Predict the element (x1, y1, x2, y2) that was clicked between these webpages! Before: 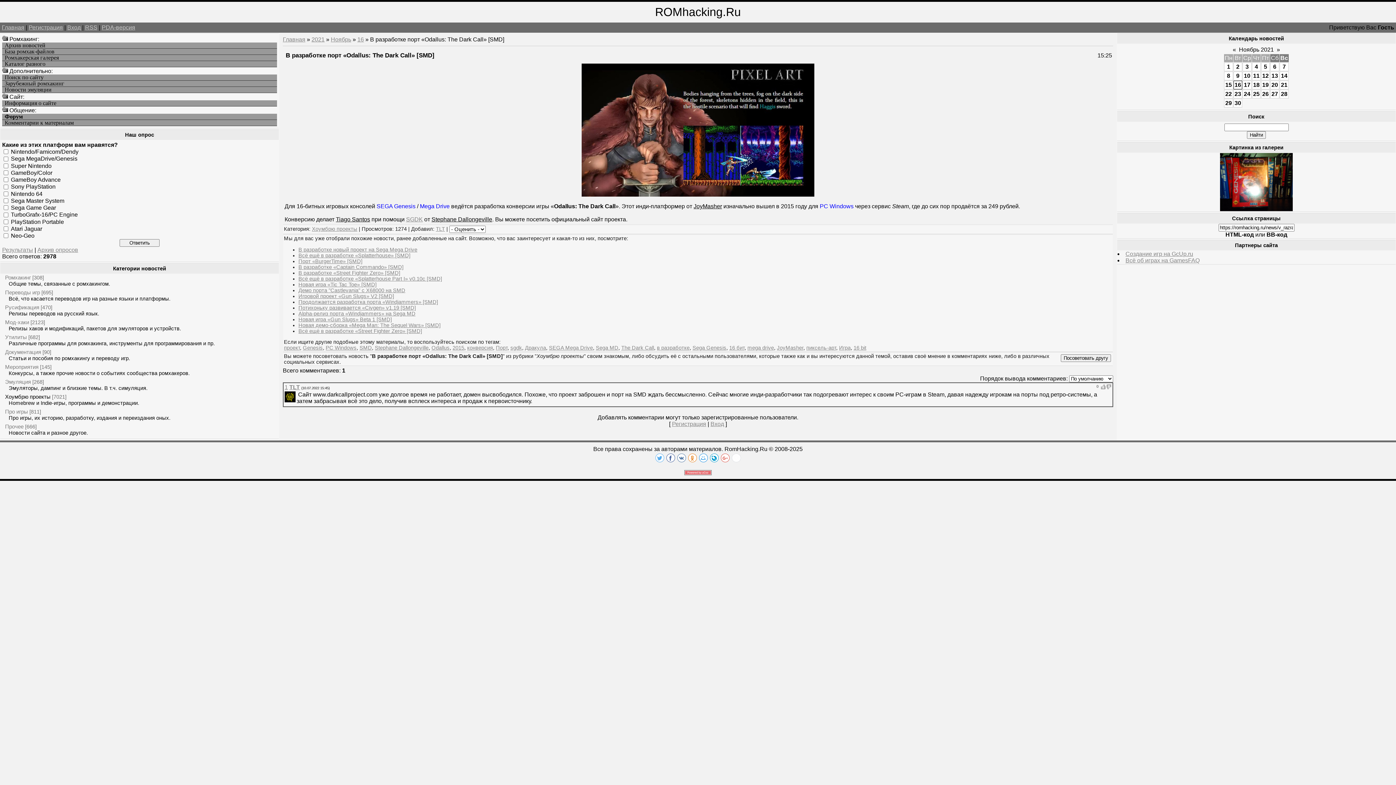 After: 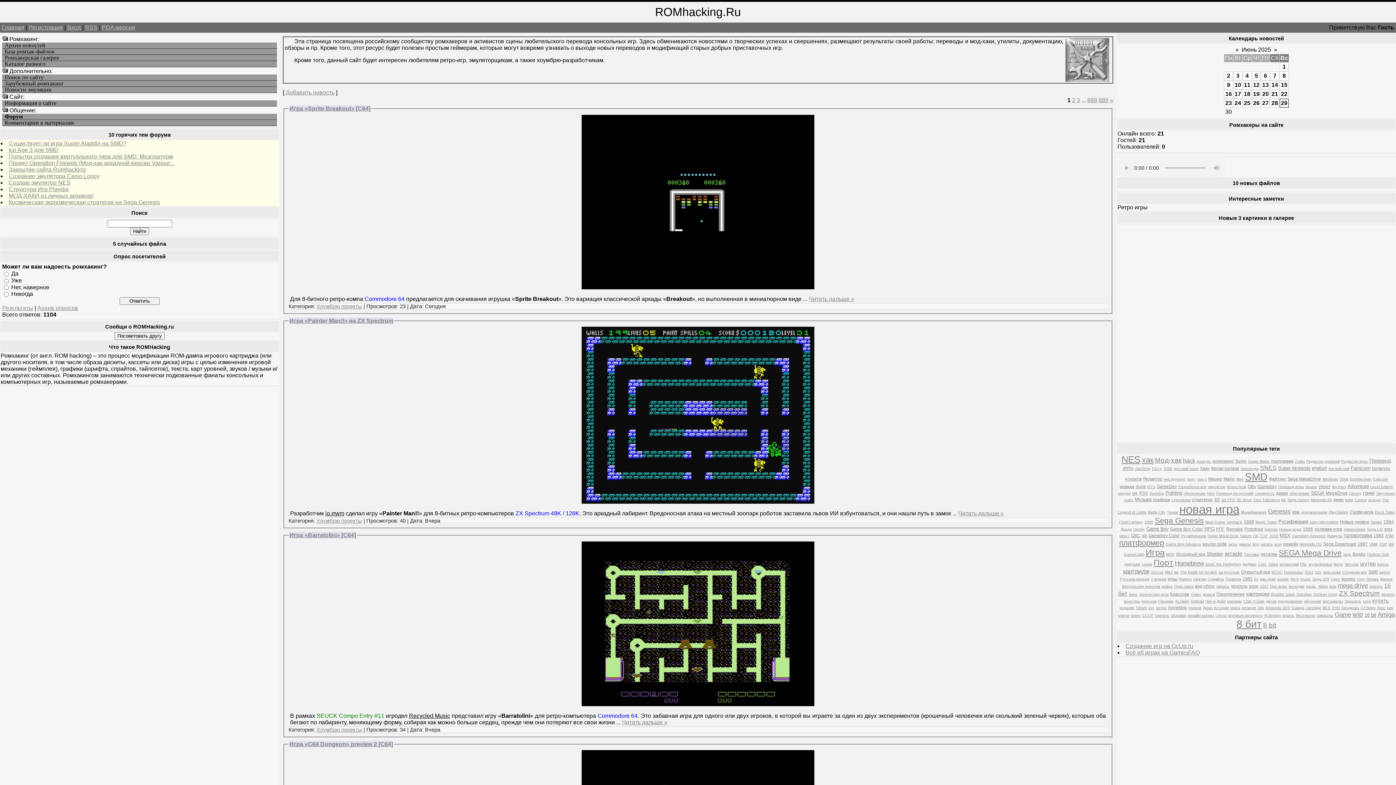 Action: bbox: (282, 36, 305, 42) label: Главная